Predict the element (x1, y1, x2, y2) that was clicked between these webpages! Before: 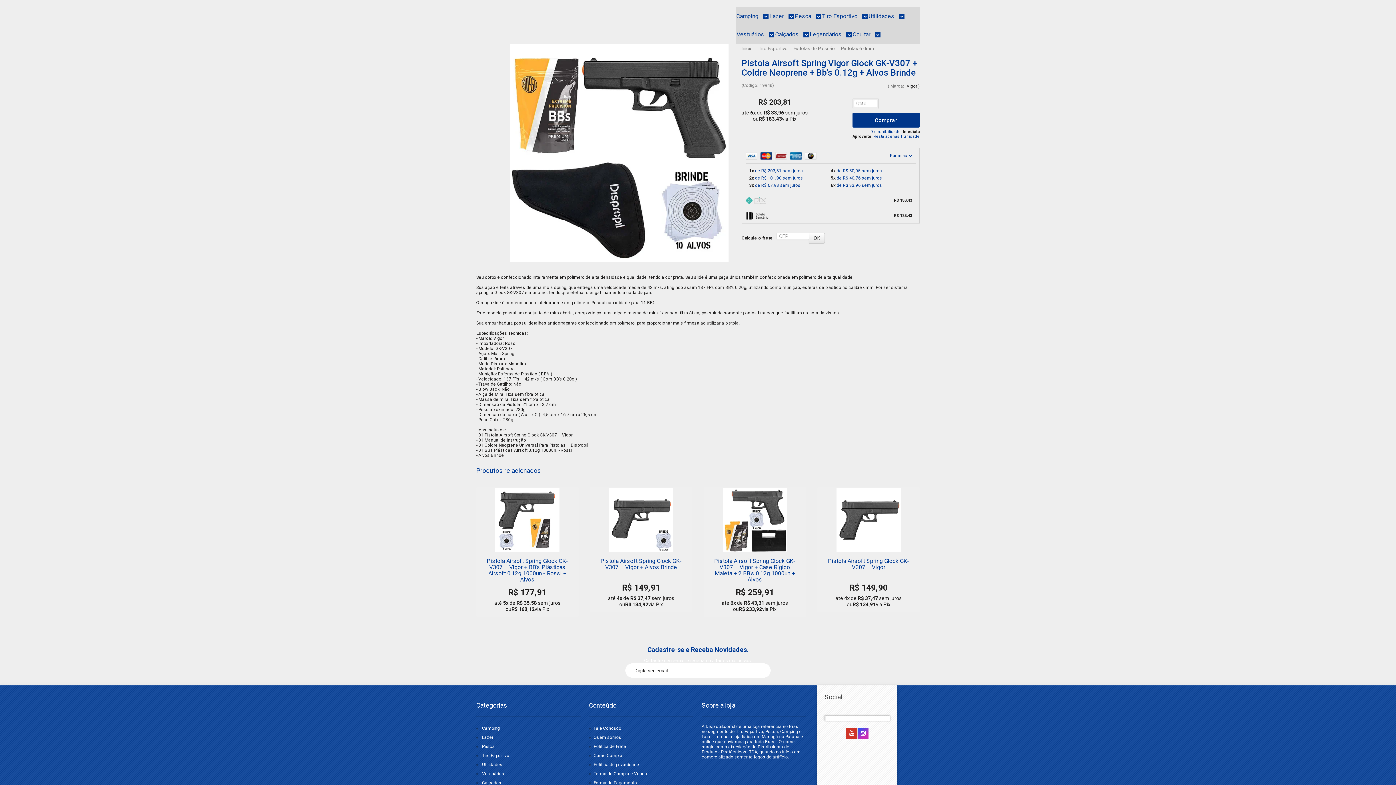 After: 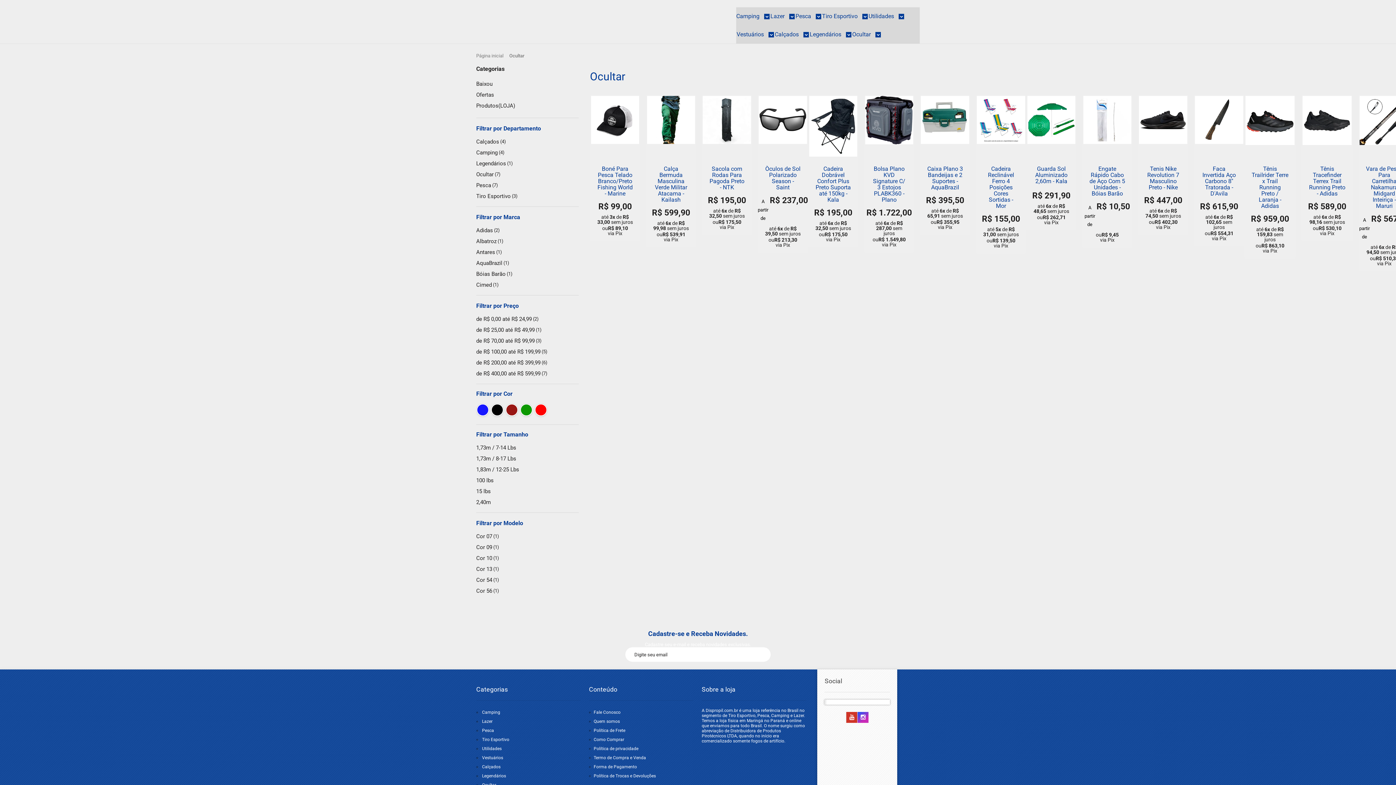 Action: label: Ocultar  bbox: (852, 25, 880, 43)